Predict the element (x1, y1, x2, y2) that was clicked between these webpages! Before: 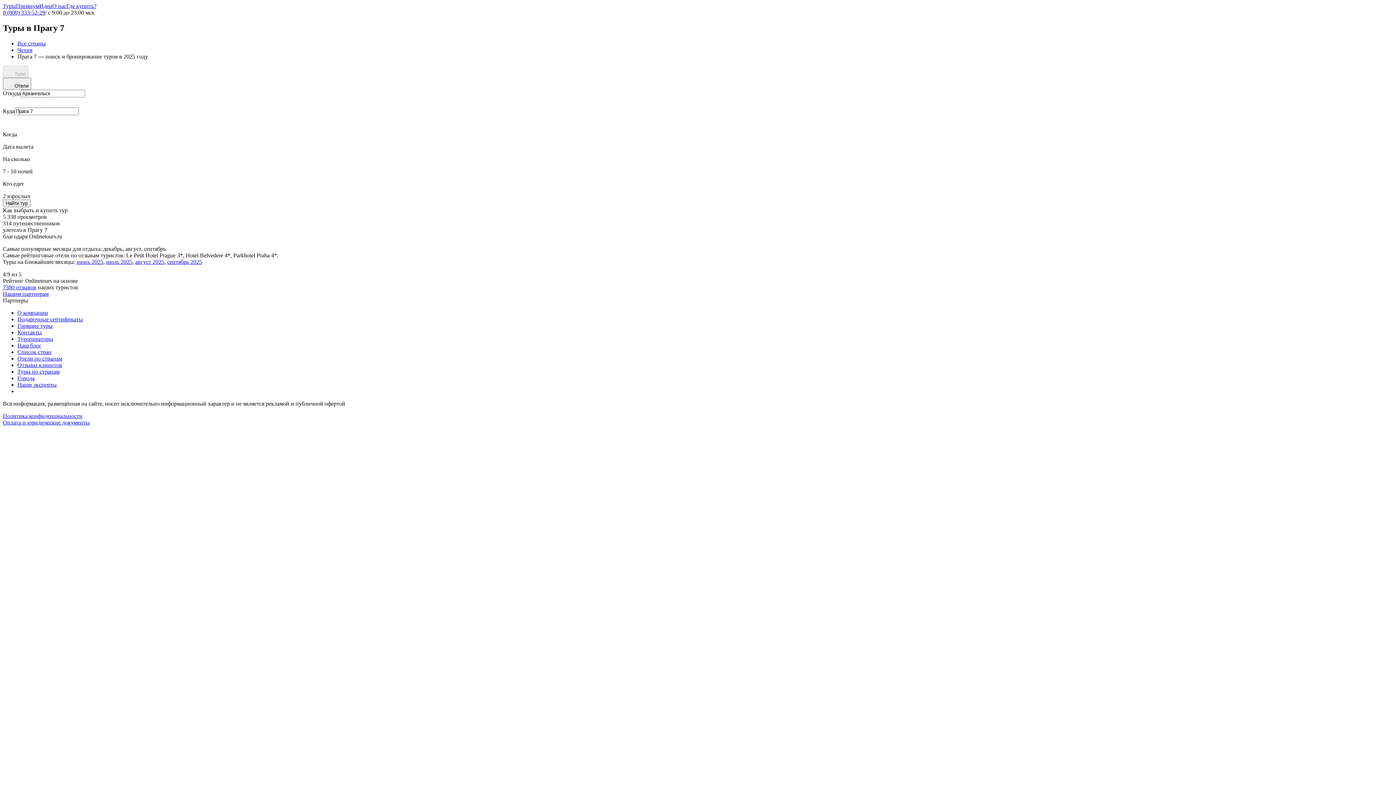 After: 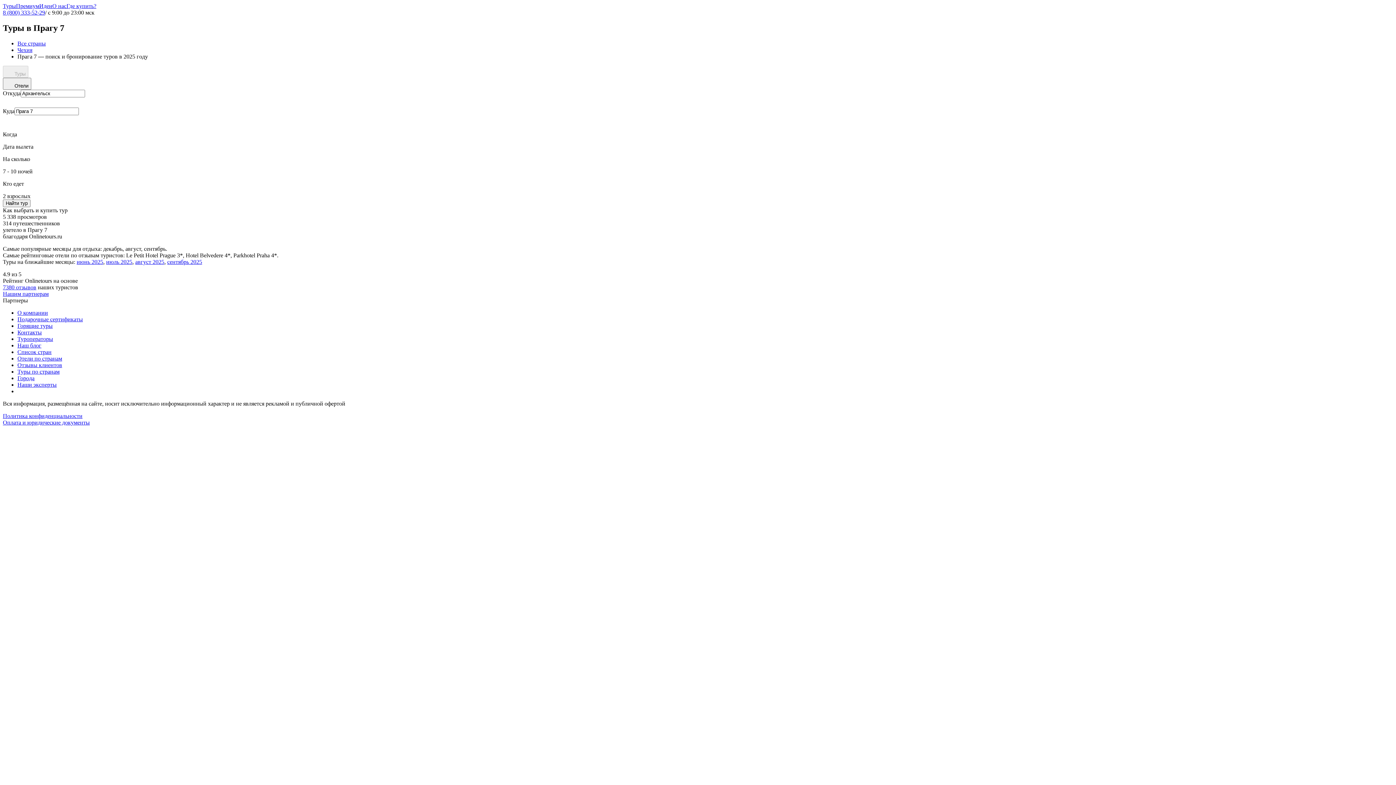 Action: label: Премиум bbox: (16, 2, 39, 9)